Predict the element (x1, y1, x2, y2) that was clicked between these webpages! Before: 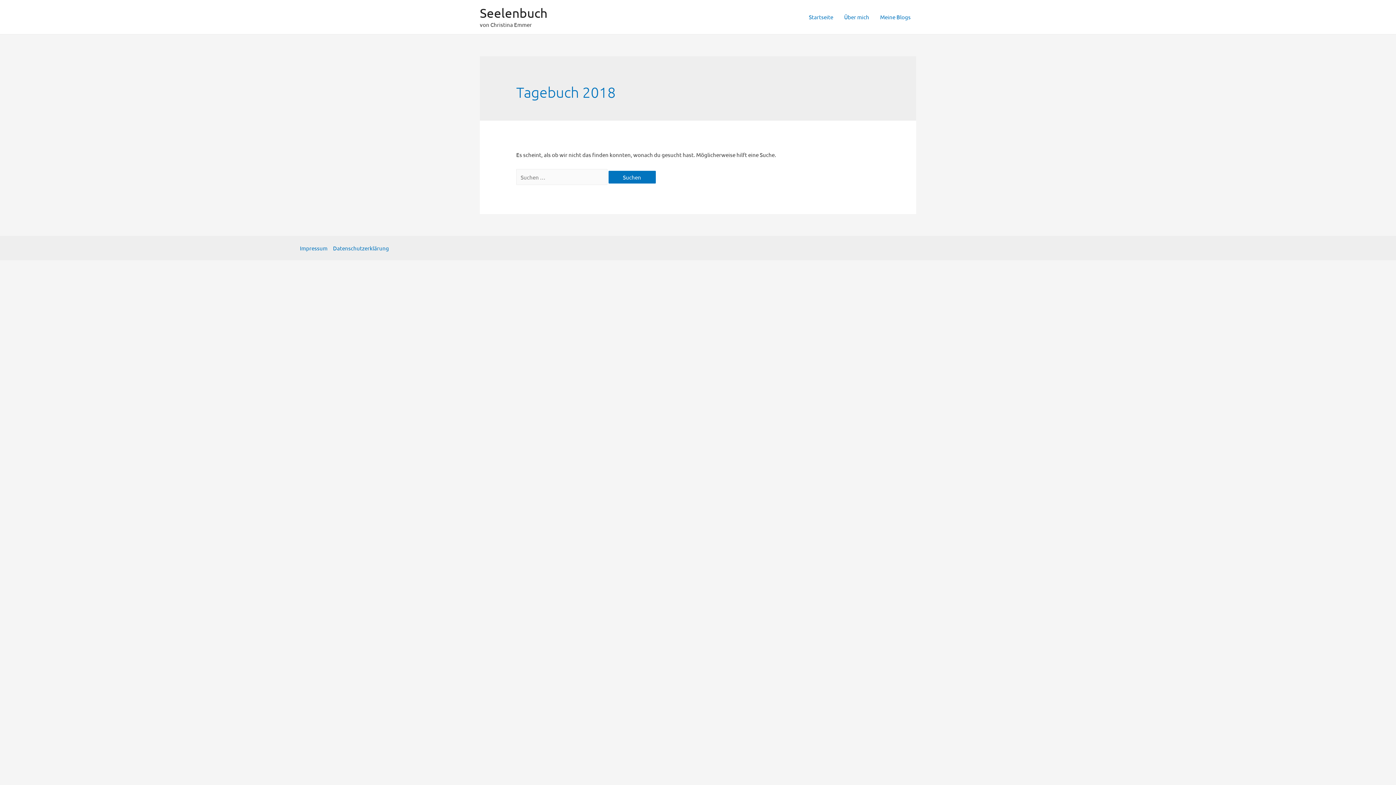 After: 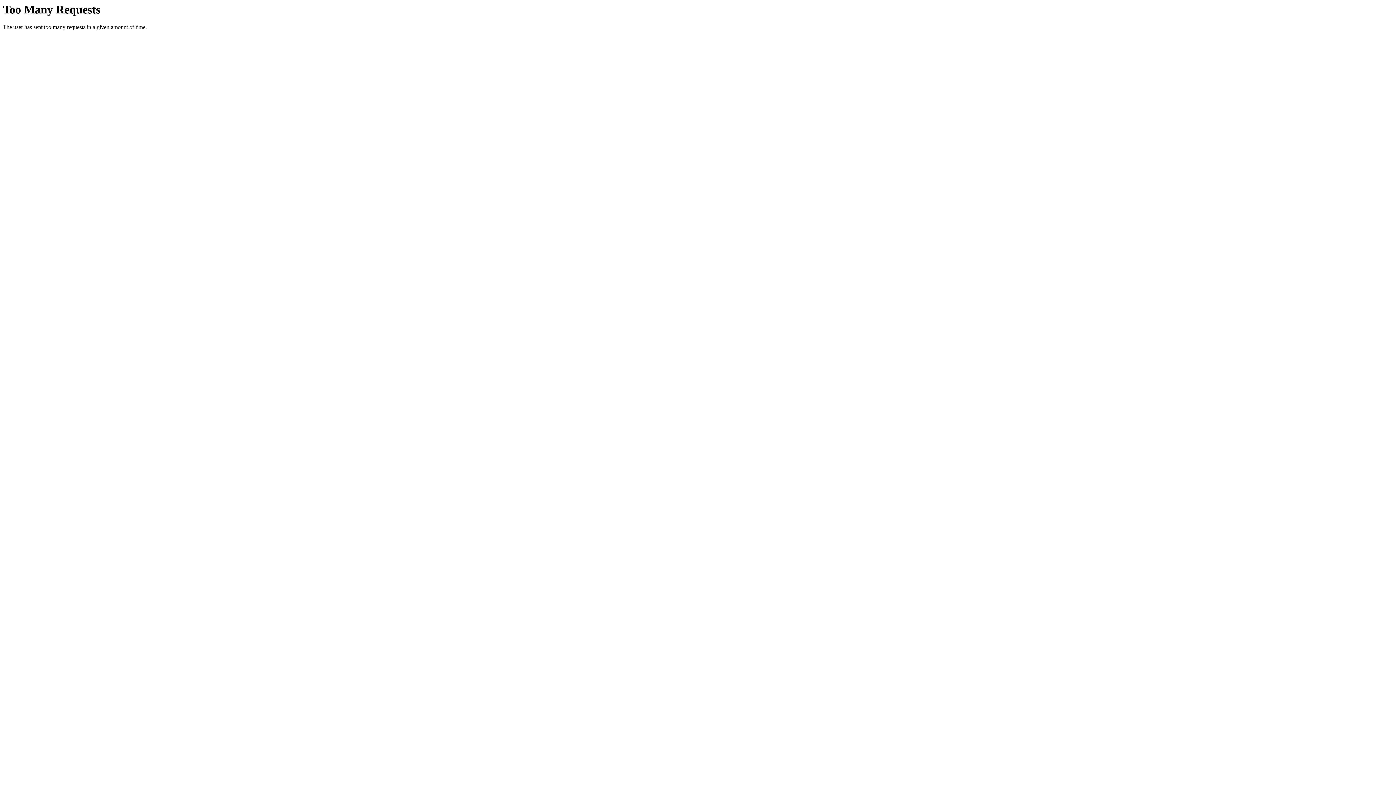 Action: bbox: (480, 5, 547, 20) label: Seelenbuch